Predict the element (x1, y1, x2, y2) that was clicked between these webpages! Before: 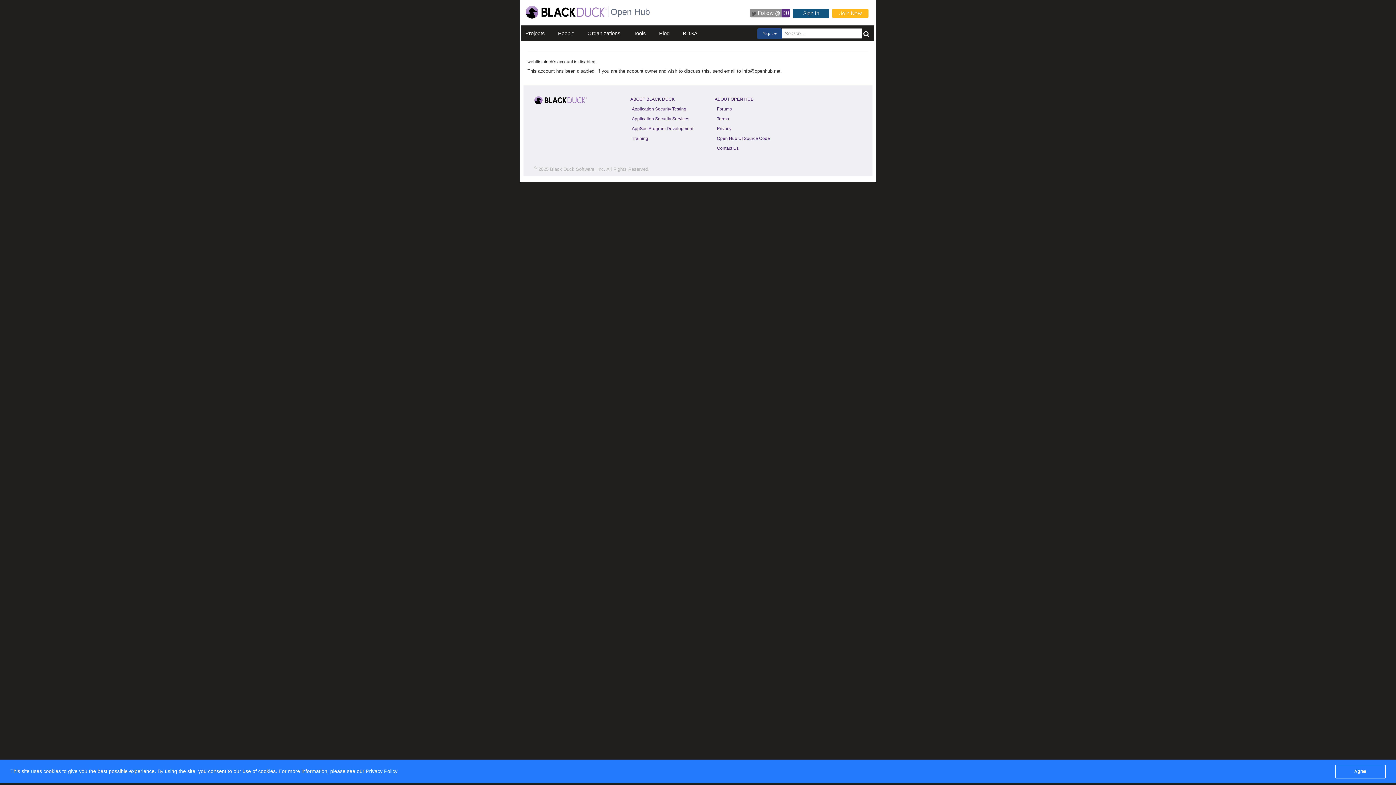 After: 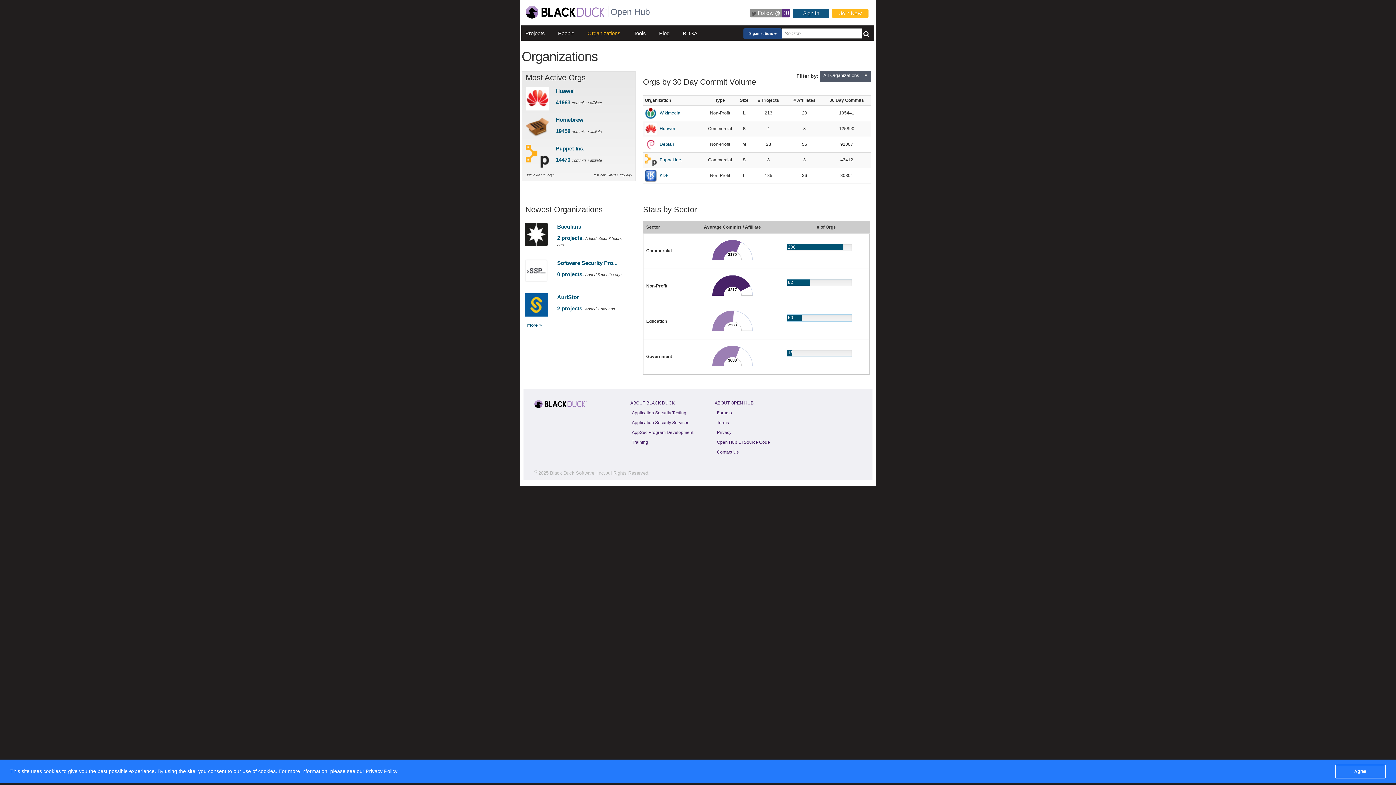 Action: label: Organizations bbox: (587, 30, 620, 36)